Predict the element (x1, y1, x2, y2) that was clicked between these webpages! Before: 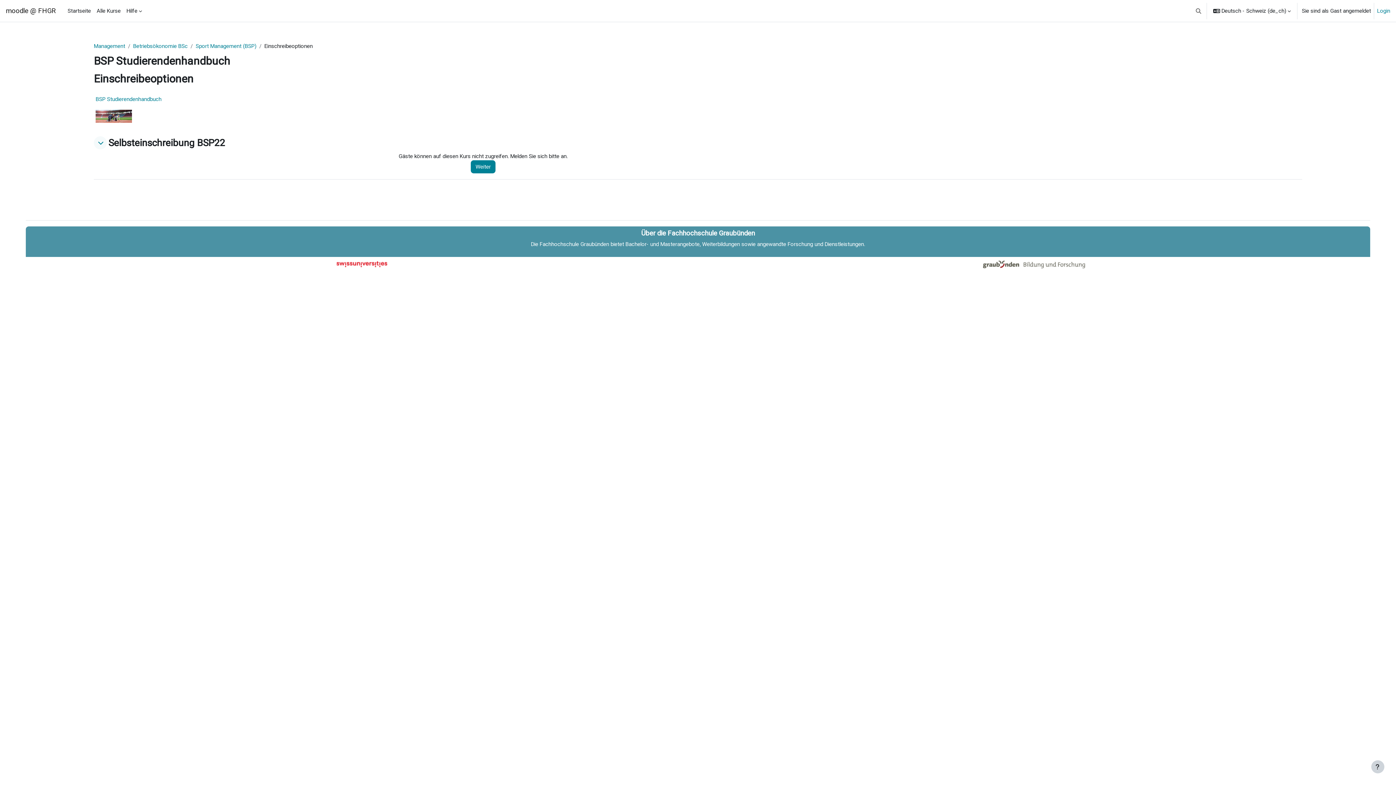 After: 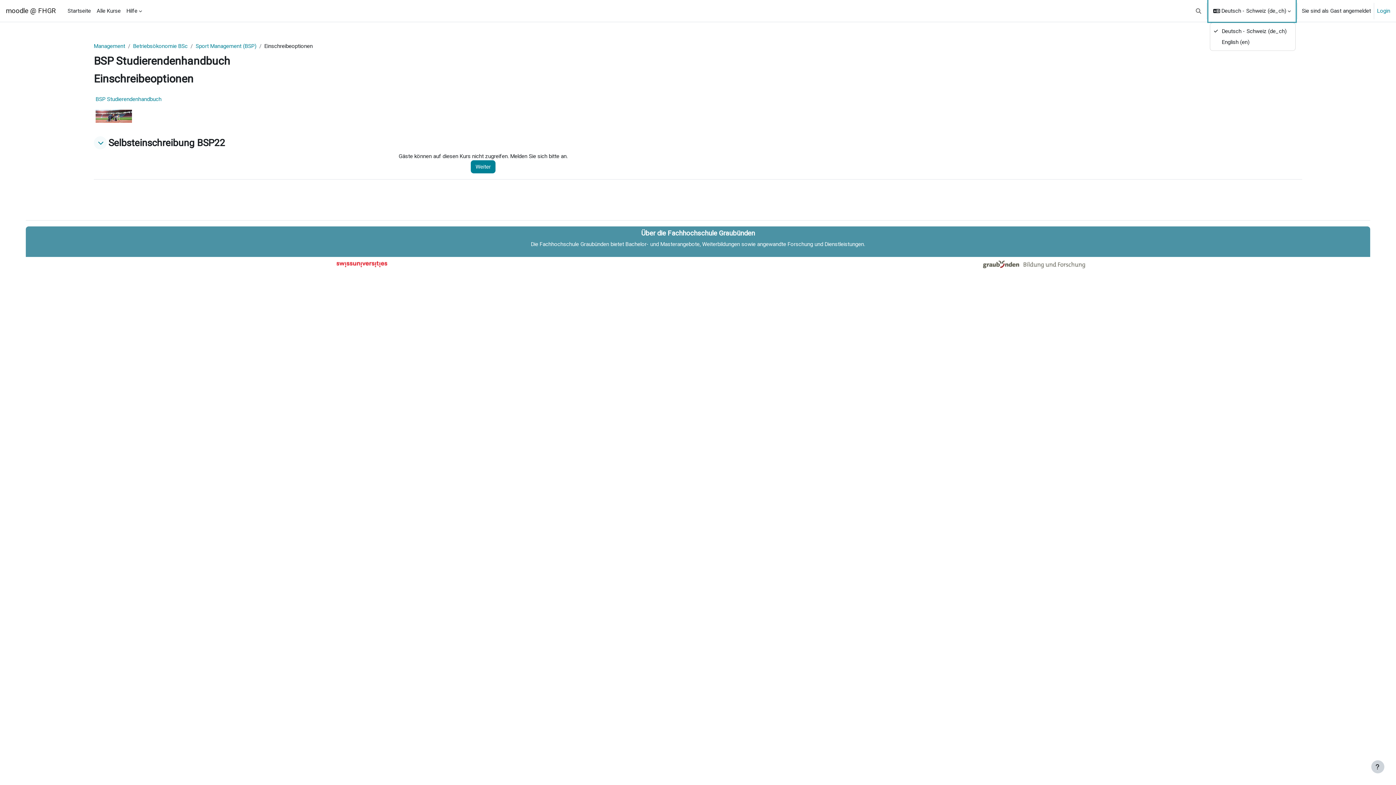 Action: label: Sprache bbox: (1208, 0, 1296, 21)